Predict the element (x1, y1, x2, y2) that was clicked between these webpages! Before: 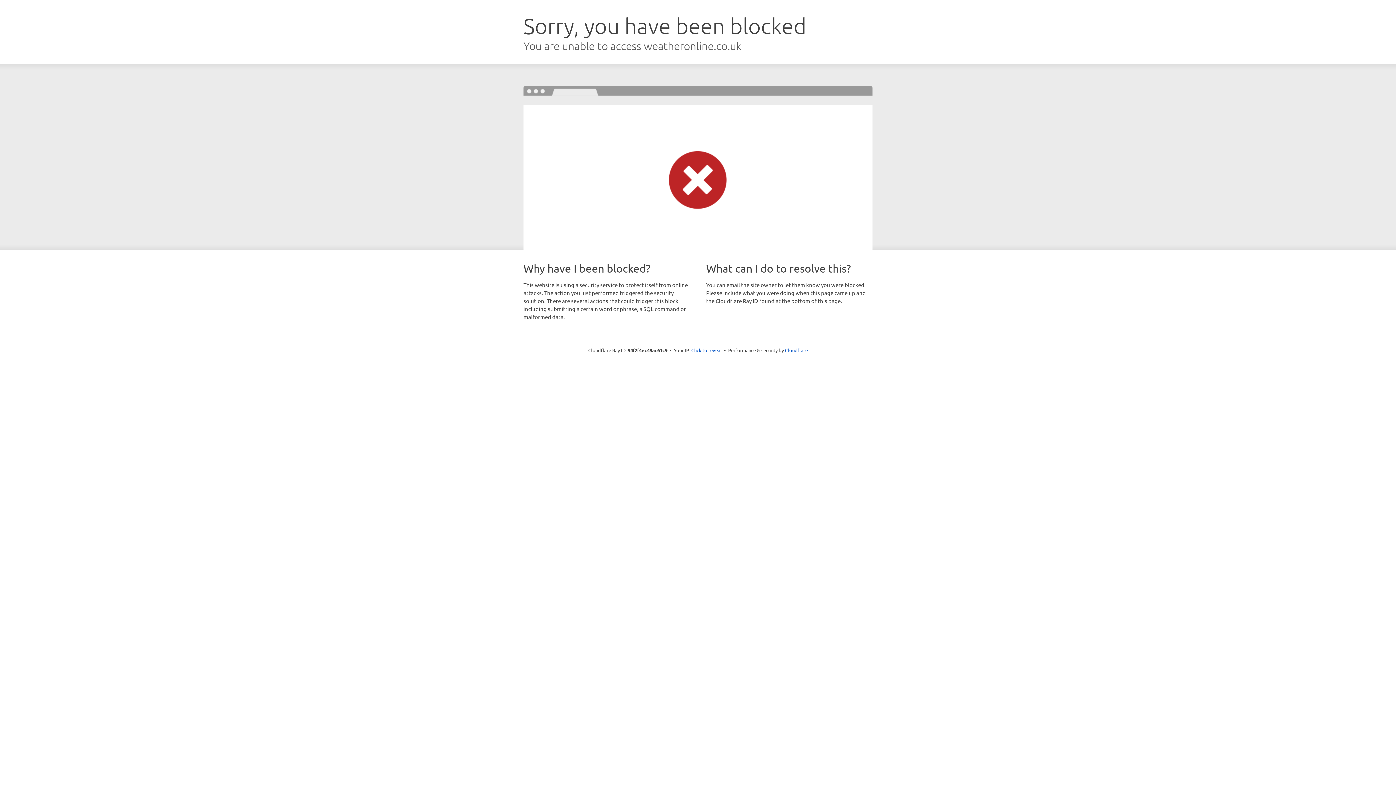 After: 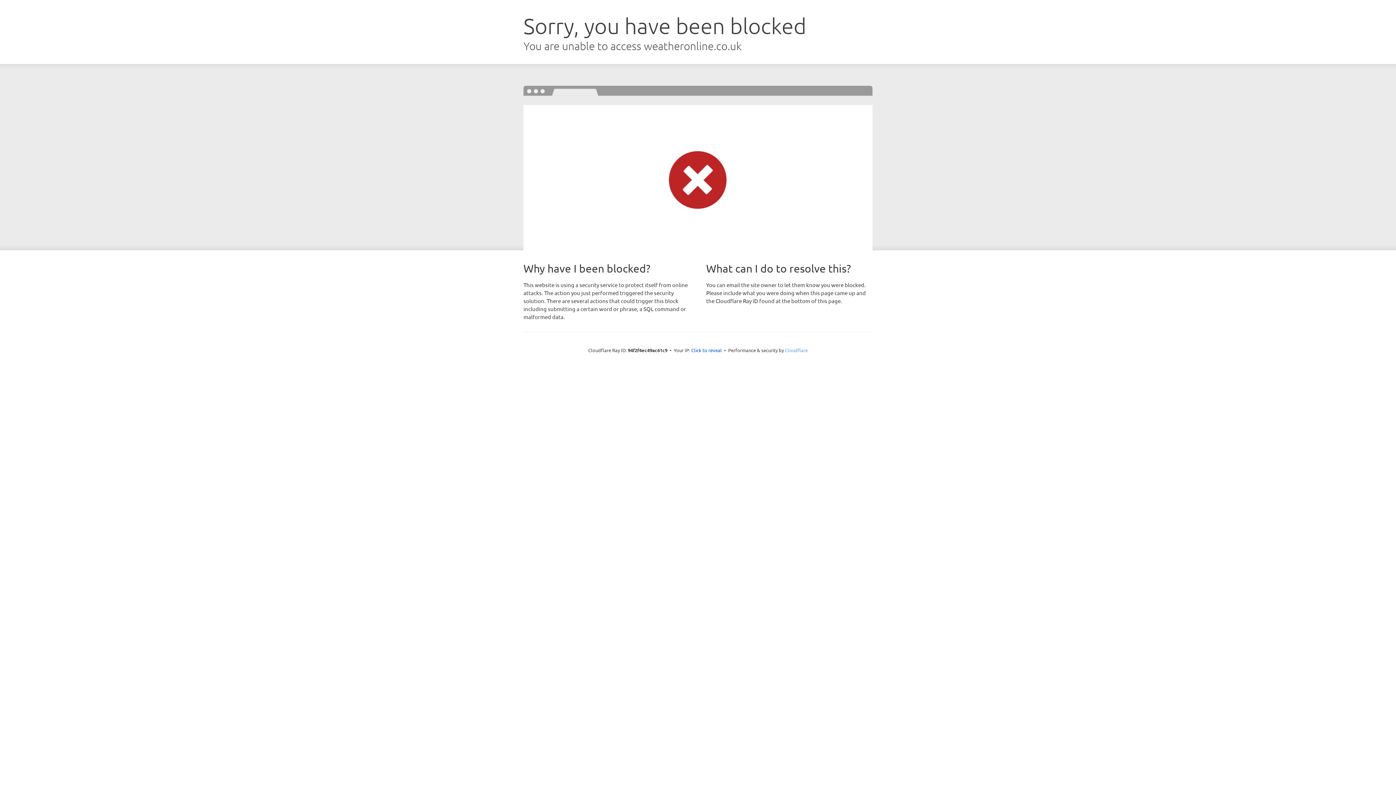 Action: label: Cloudflare bbox: (785, 347, 808, 353)